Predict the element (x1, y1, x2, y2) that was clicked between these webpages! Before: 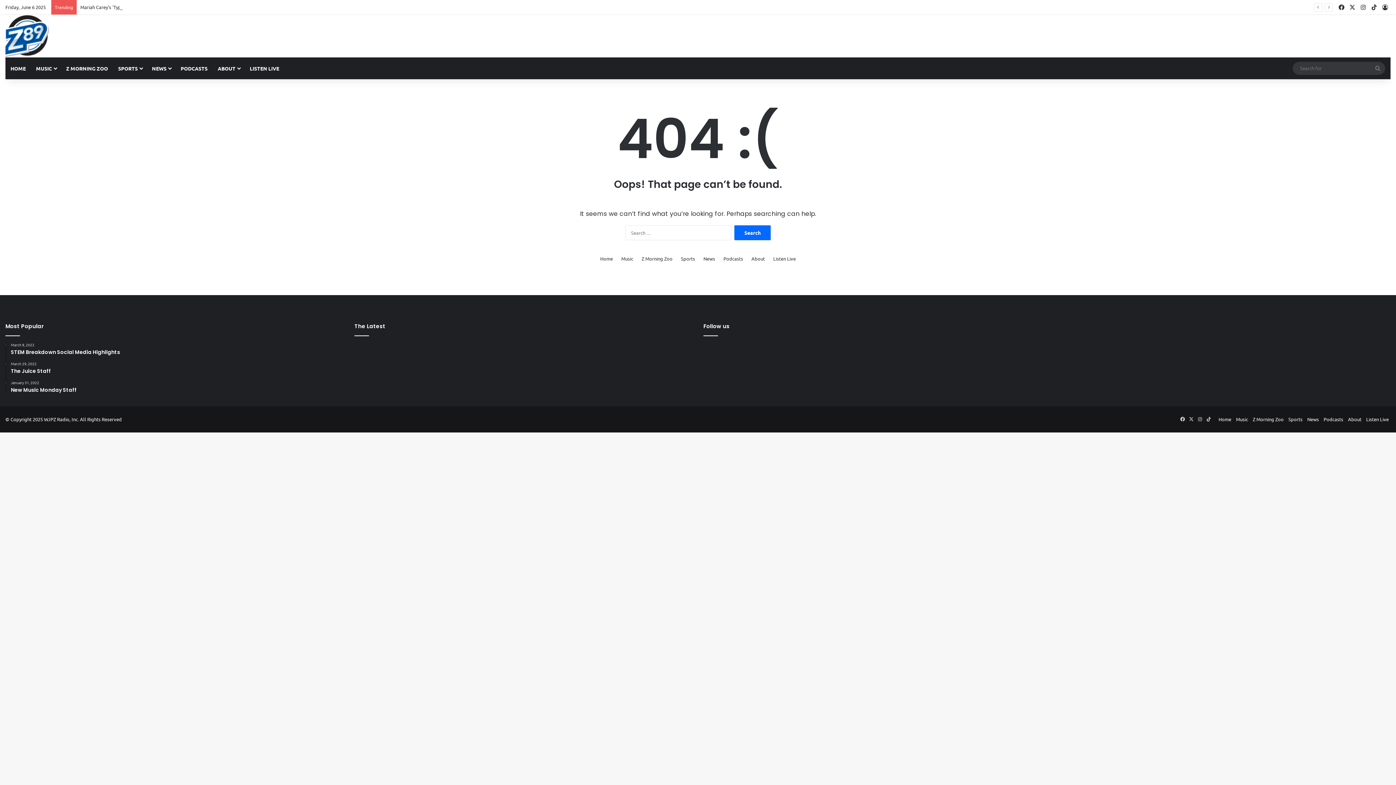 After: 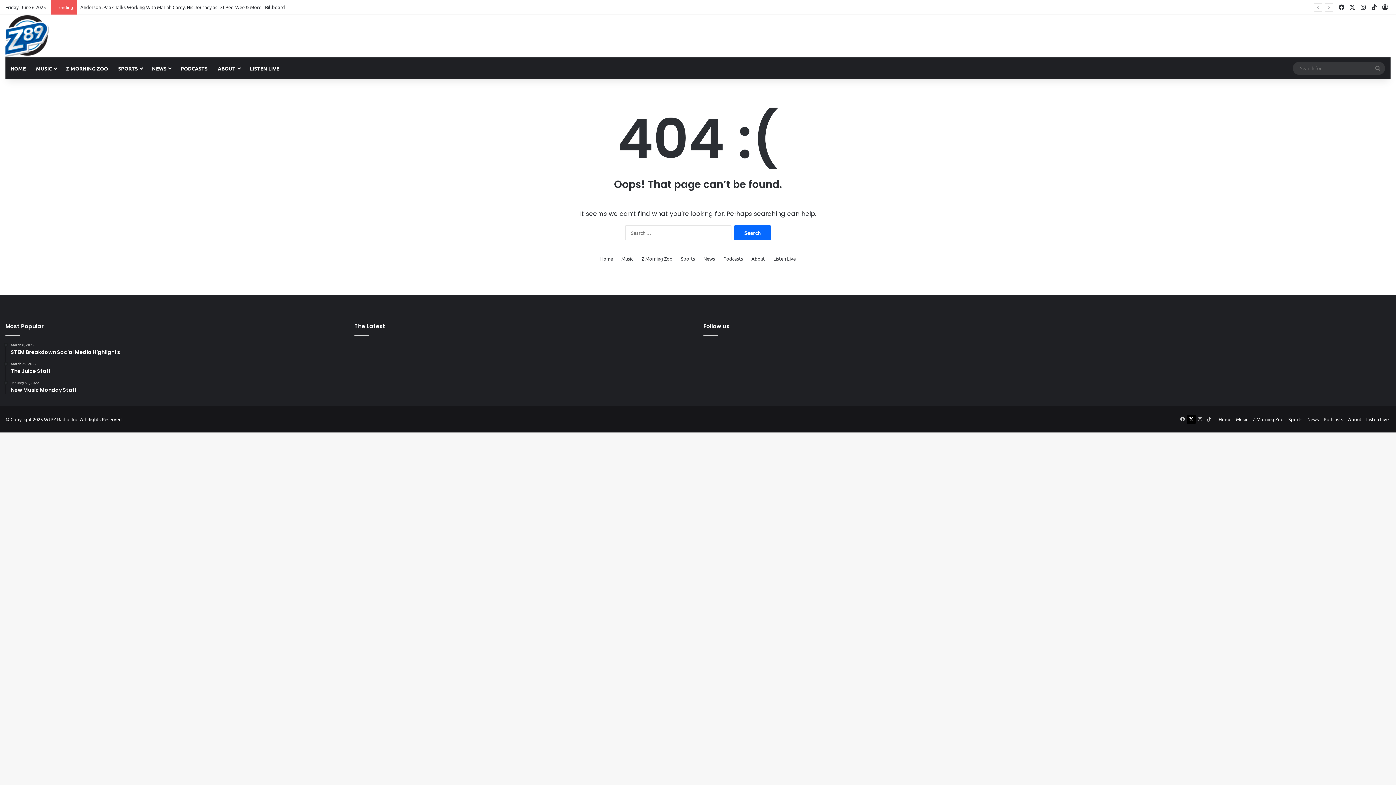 Action: label: X bbox: (1187, 415, 1196, 424)